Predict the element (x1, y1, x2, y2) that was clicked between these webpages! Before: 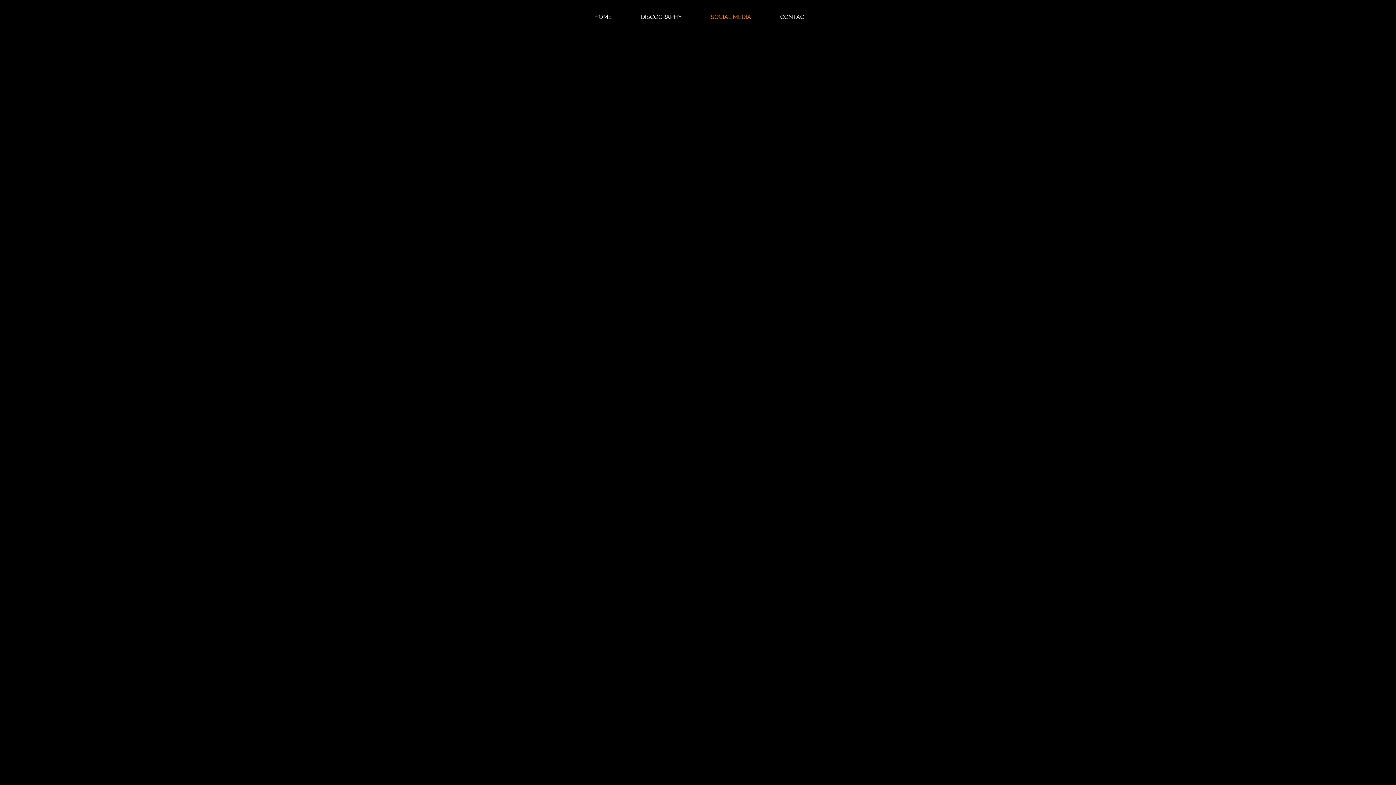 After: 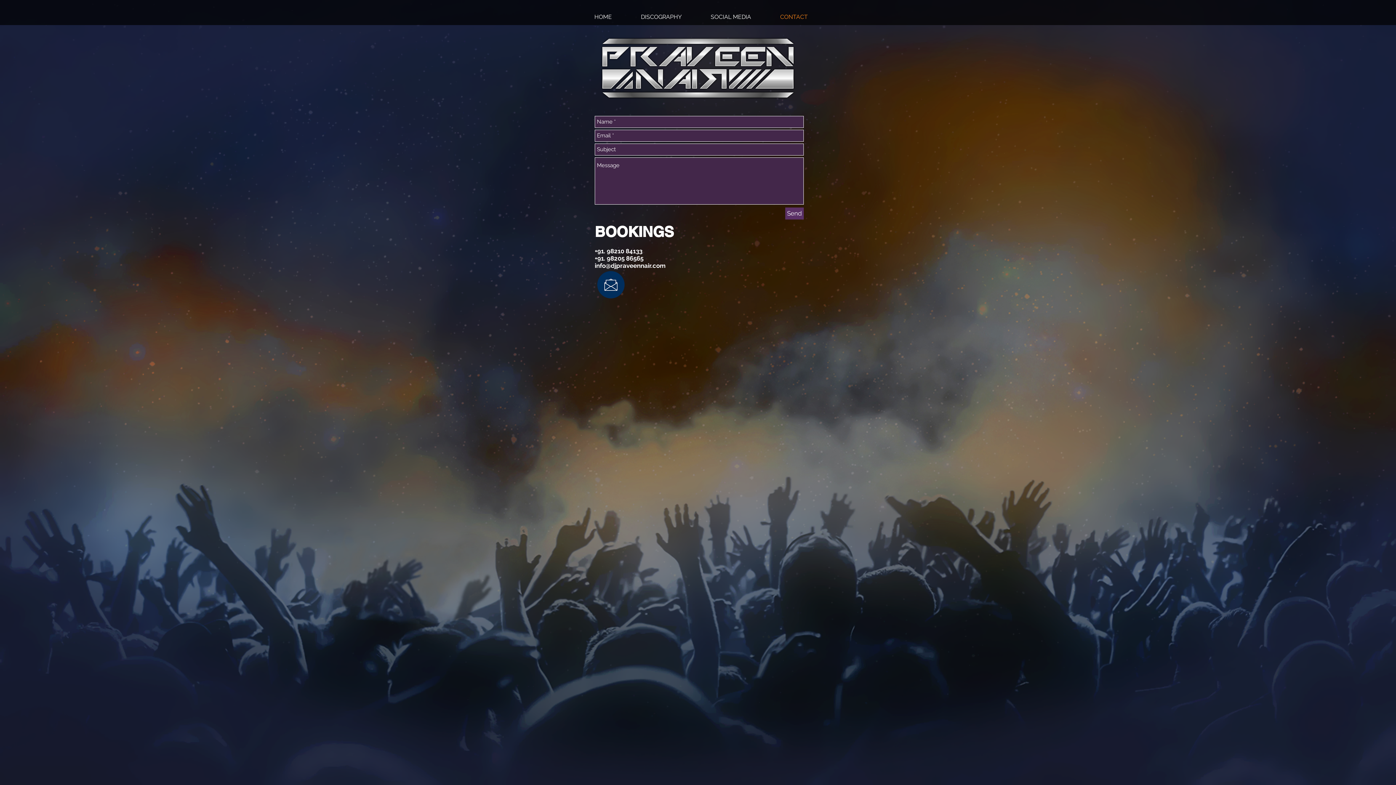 Action: bbox: (765, 11, 822, 22) label: CONTACT